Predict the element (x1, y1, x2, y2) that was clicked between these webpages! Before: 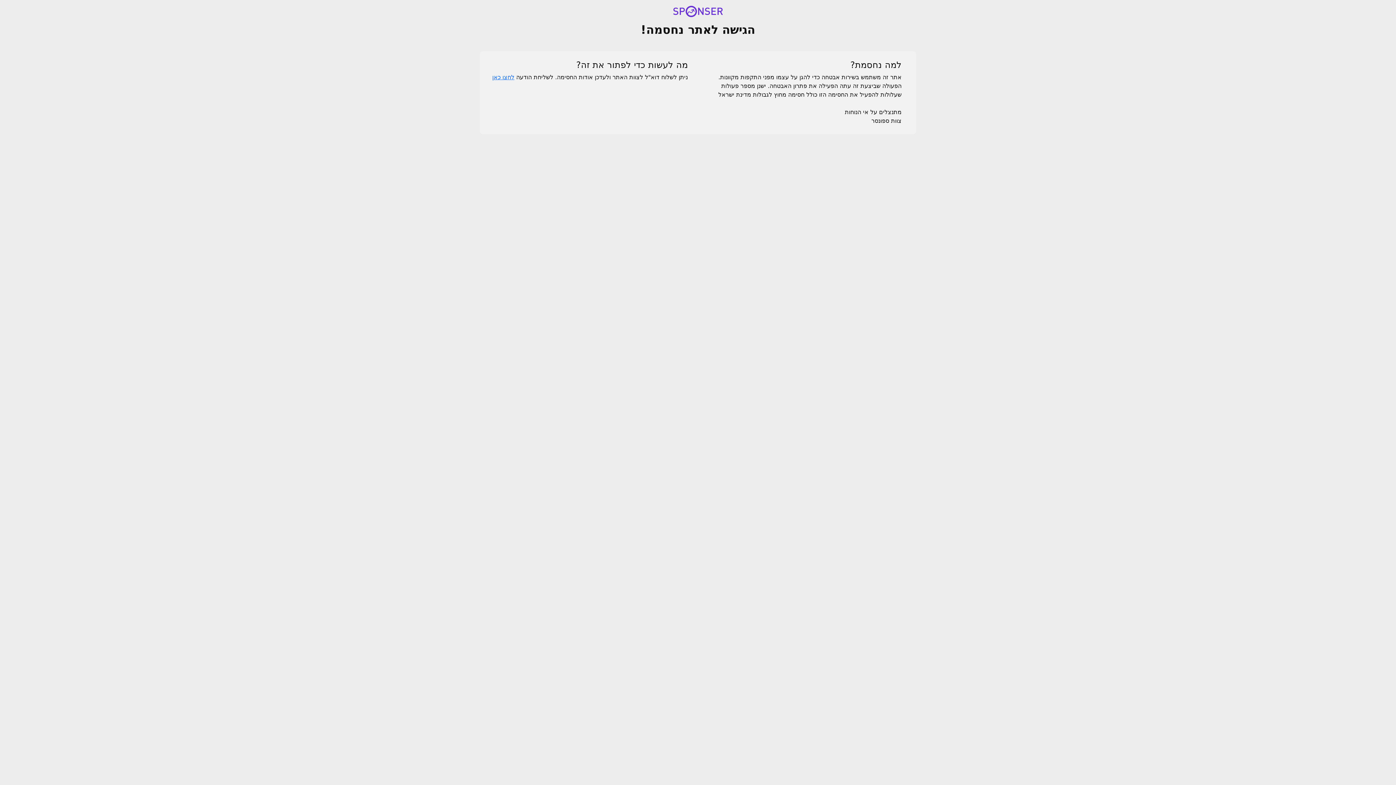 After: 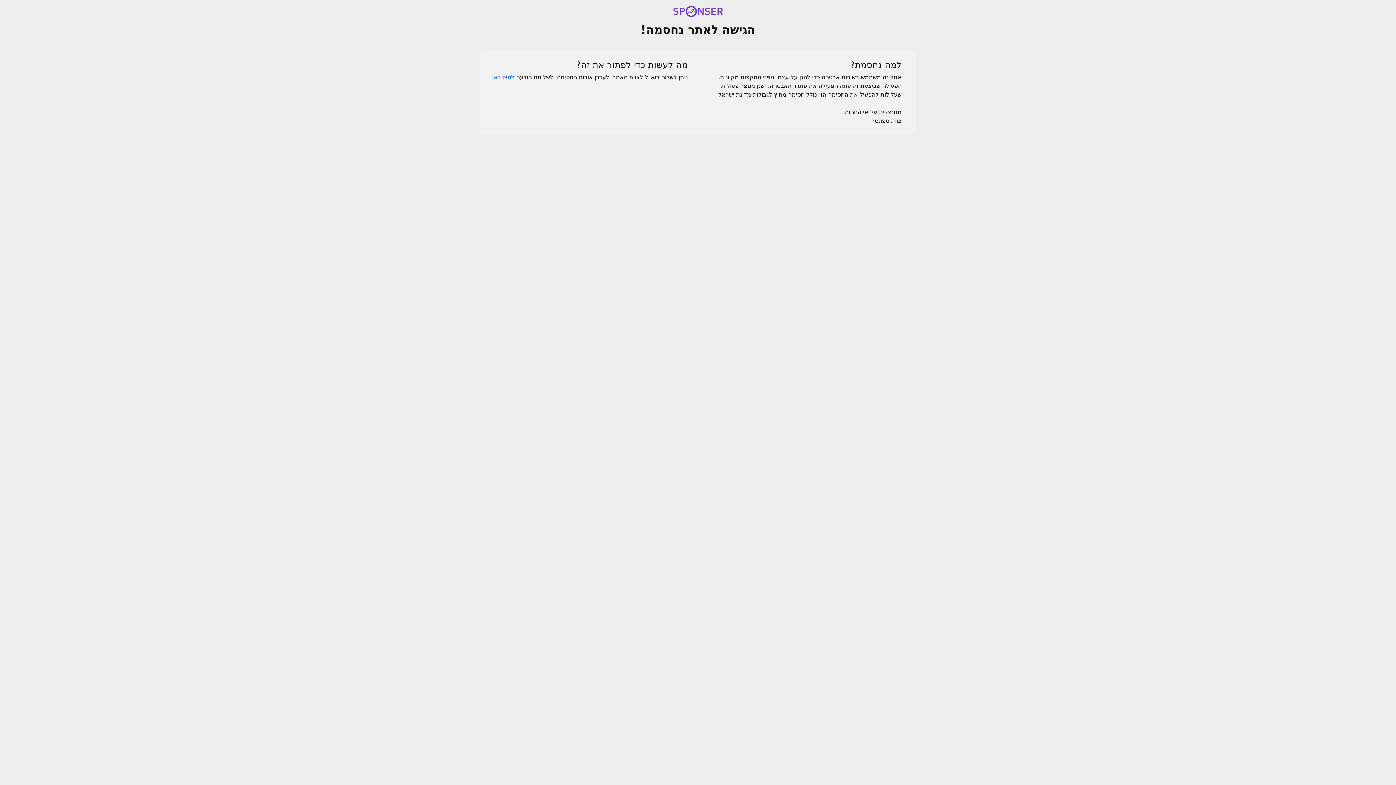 Action: bbox: (492, 73, 514, 80) label: לחצו כאן